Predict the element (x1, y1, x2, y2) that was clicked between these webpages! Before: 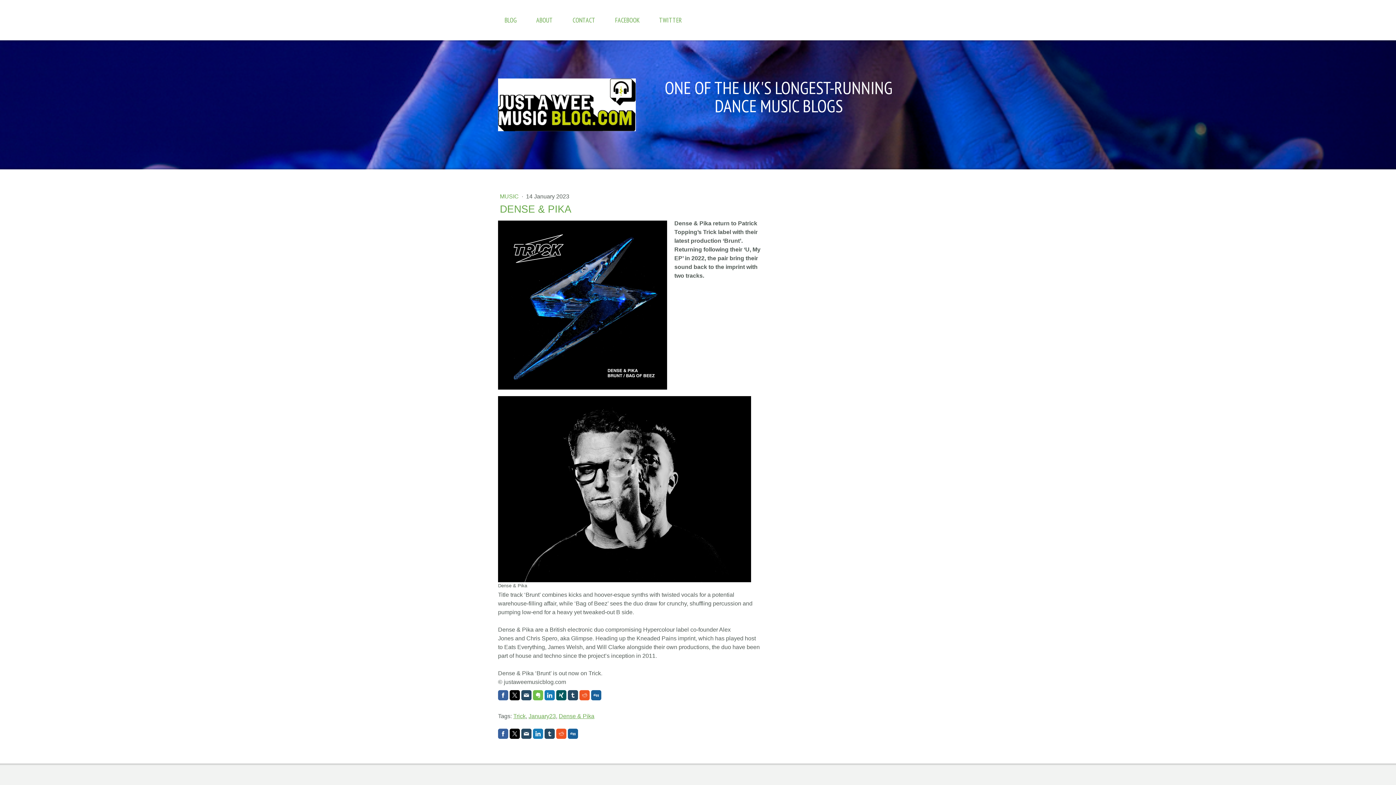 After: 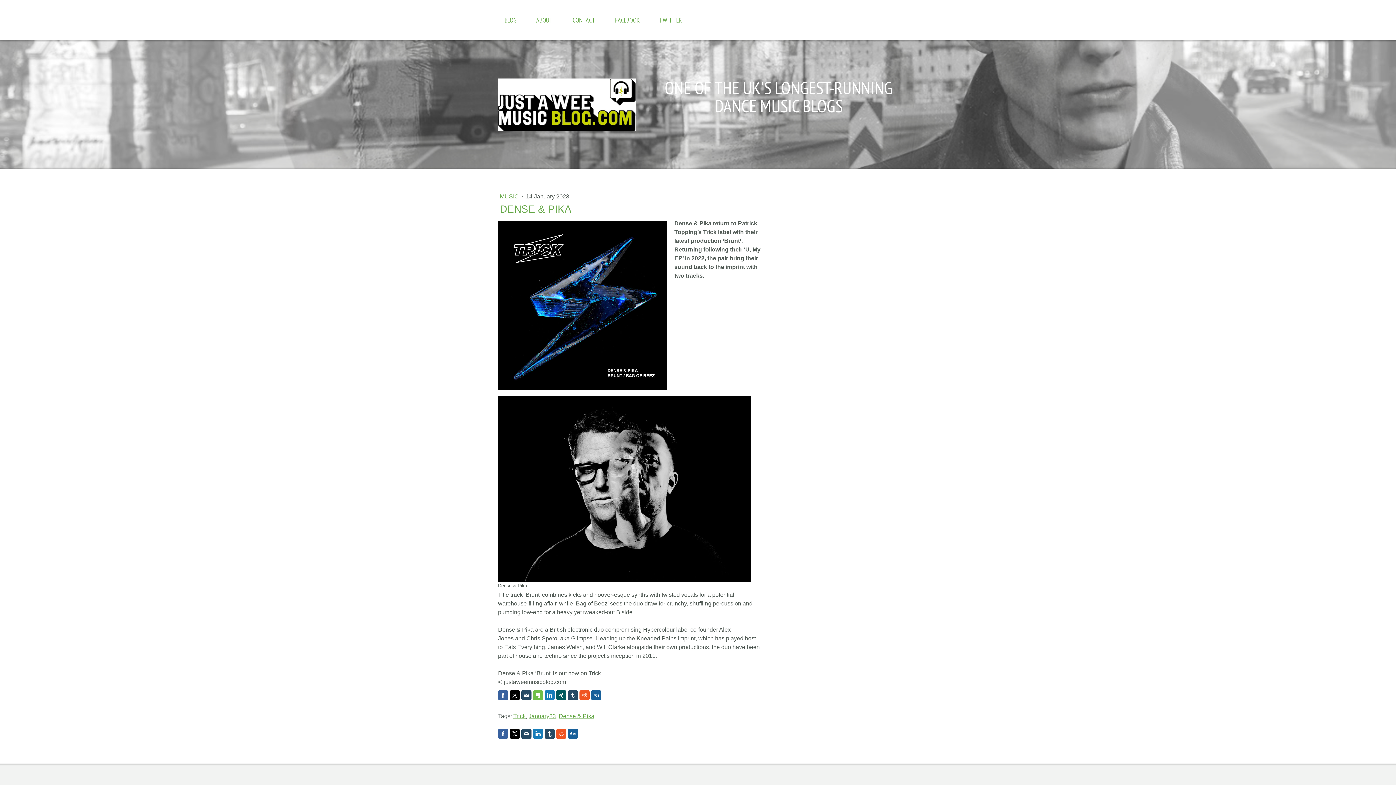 Action: bbox: (544, 729, 554, 739)